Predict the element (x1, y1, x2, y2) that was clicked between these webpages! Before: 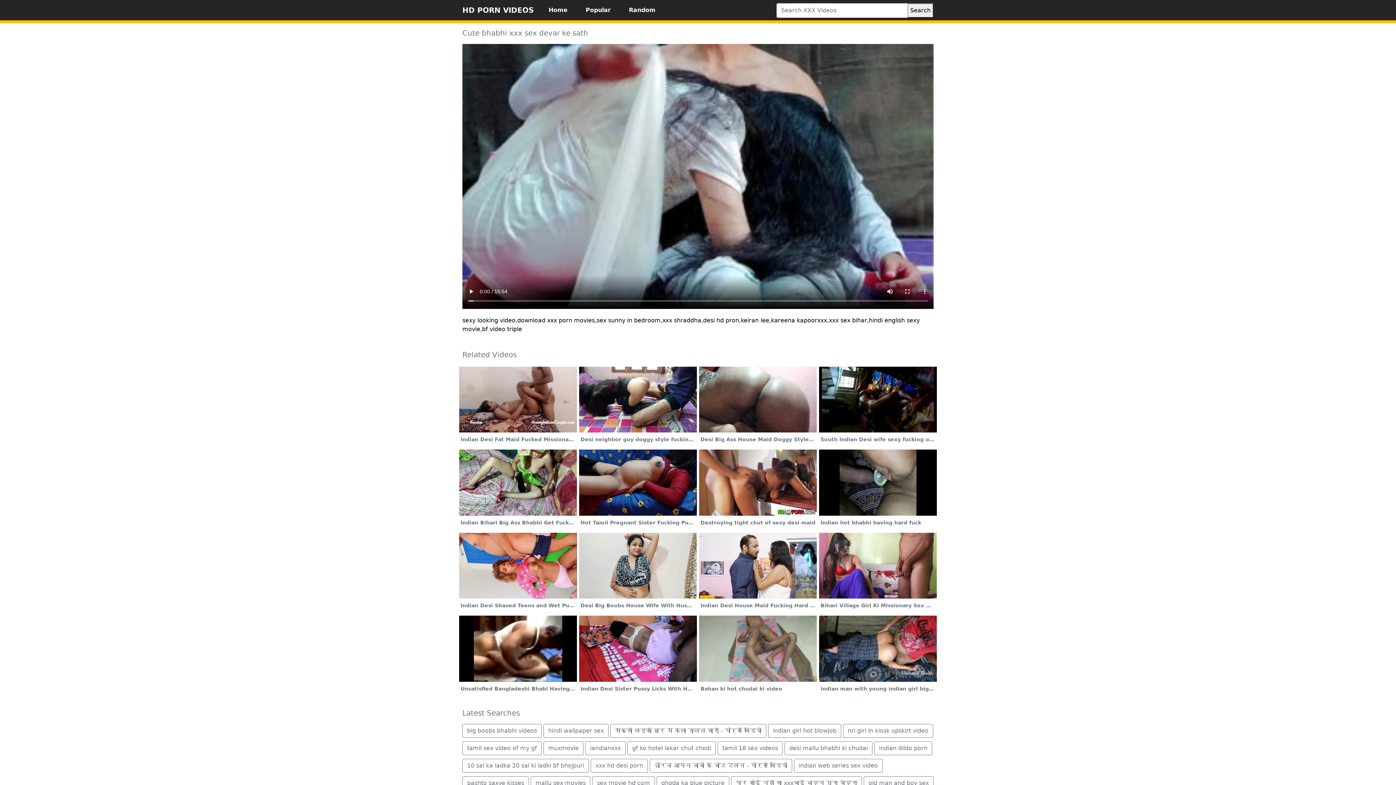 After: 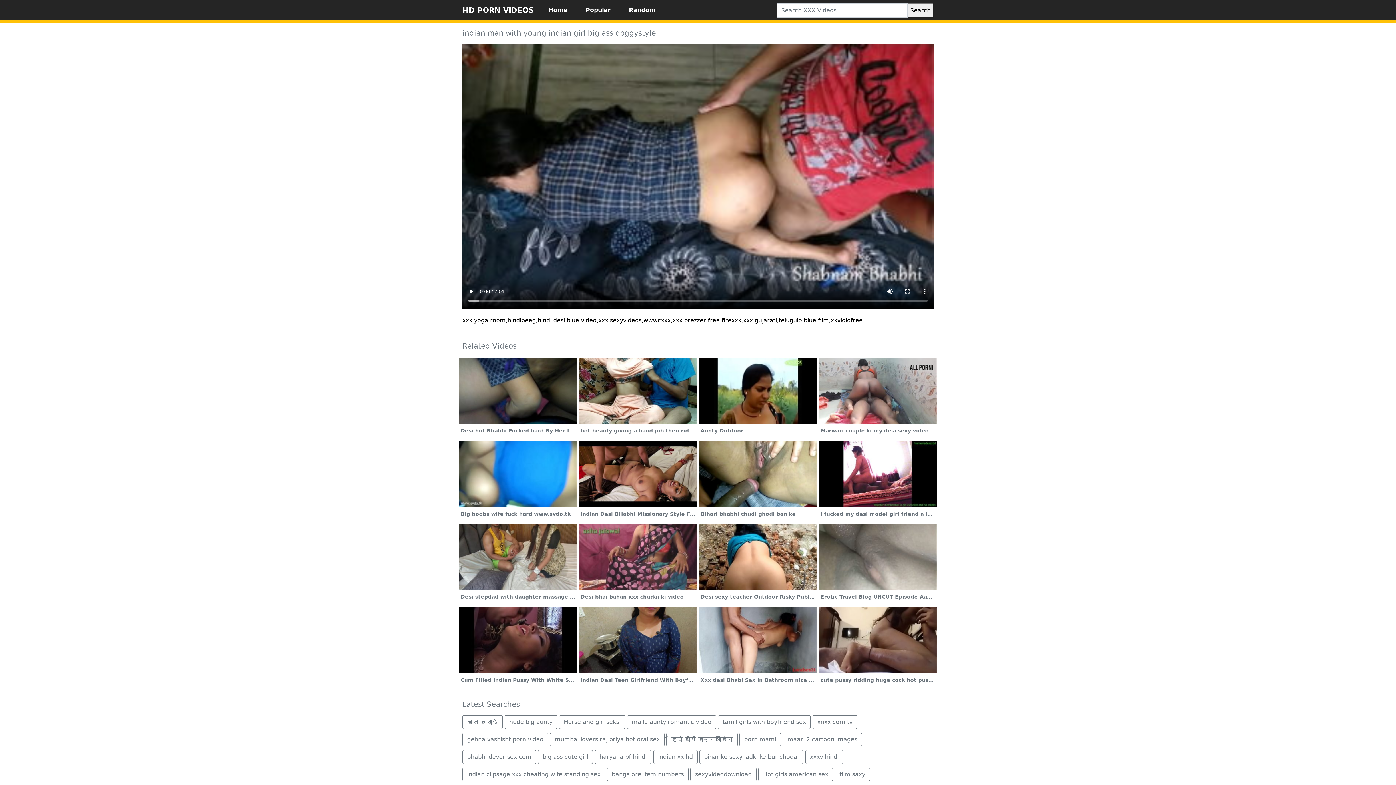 Action: label: indian man with young indian girl big ass doggystyle bbox: (818, 615, 937, 695)